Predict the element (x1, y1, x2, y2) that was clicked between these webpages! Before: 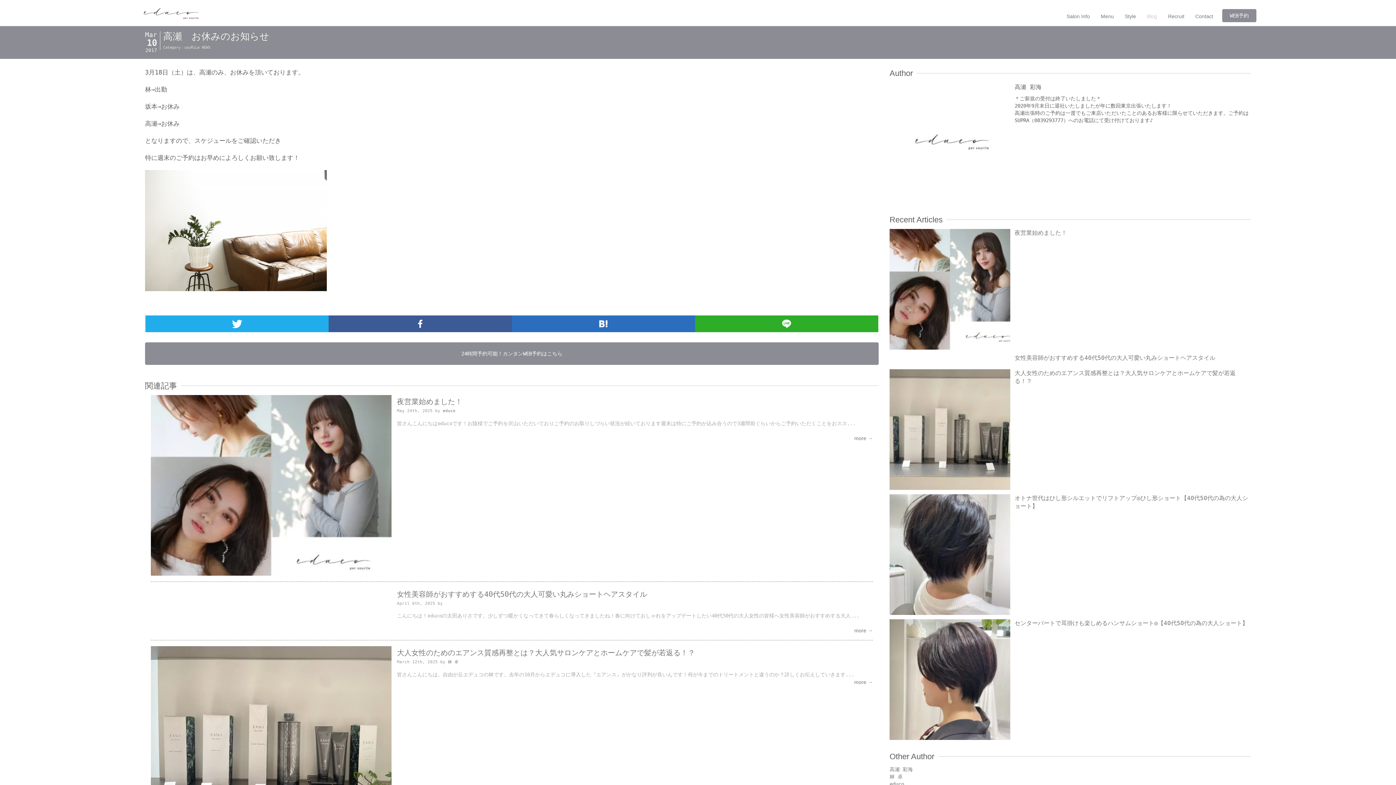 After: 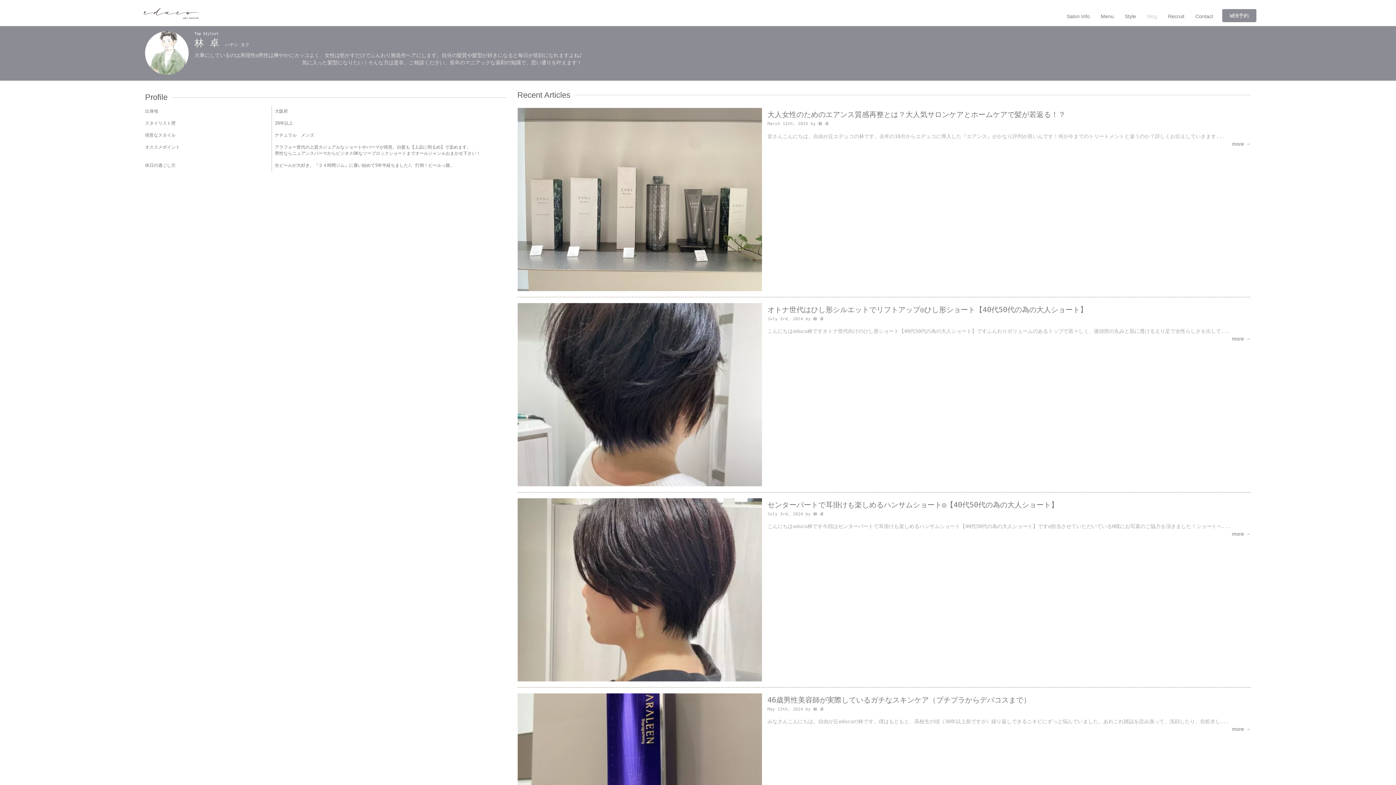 Action: label: 林 卓 bbox: (889, 774, 902, 780)